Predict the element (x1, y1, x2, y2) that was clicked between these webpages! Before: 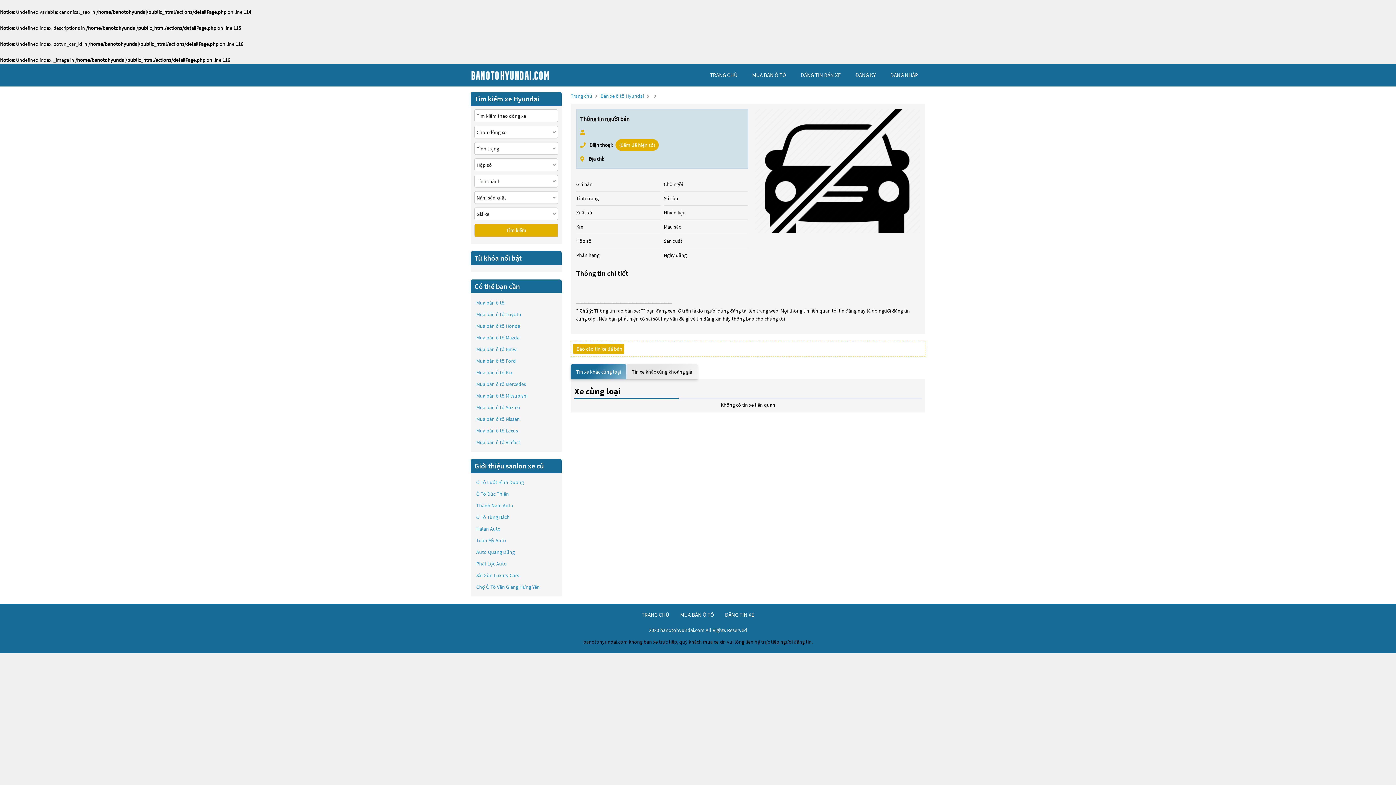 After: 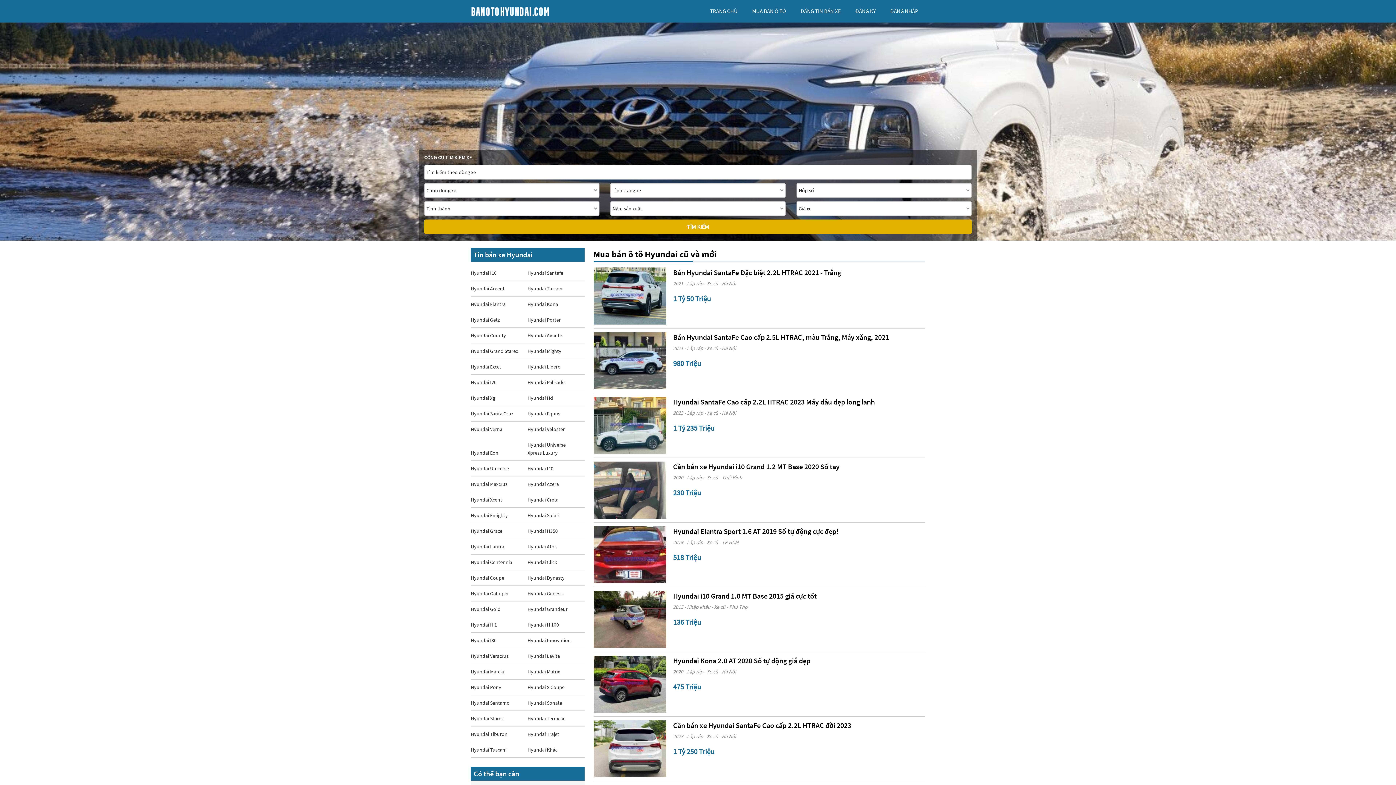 Action: bbox: (702, 64, 745, 86) label: TRANG CHỦ